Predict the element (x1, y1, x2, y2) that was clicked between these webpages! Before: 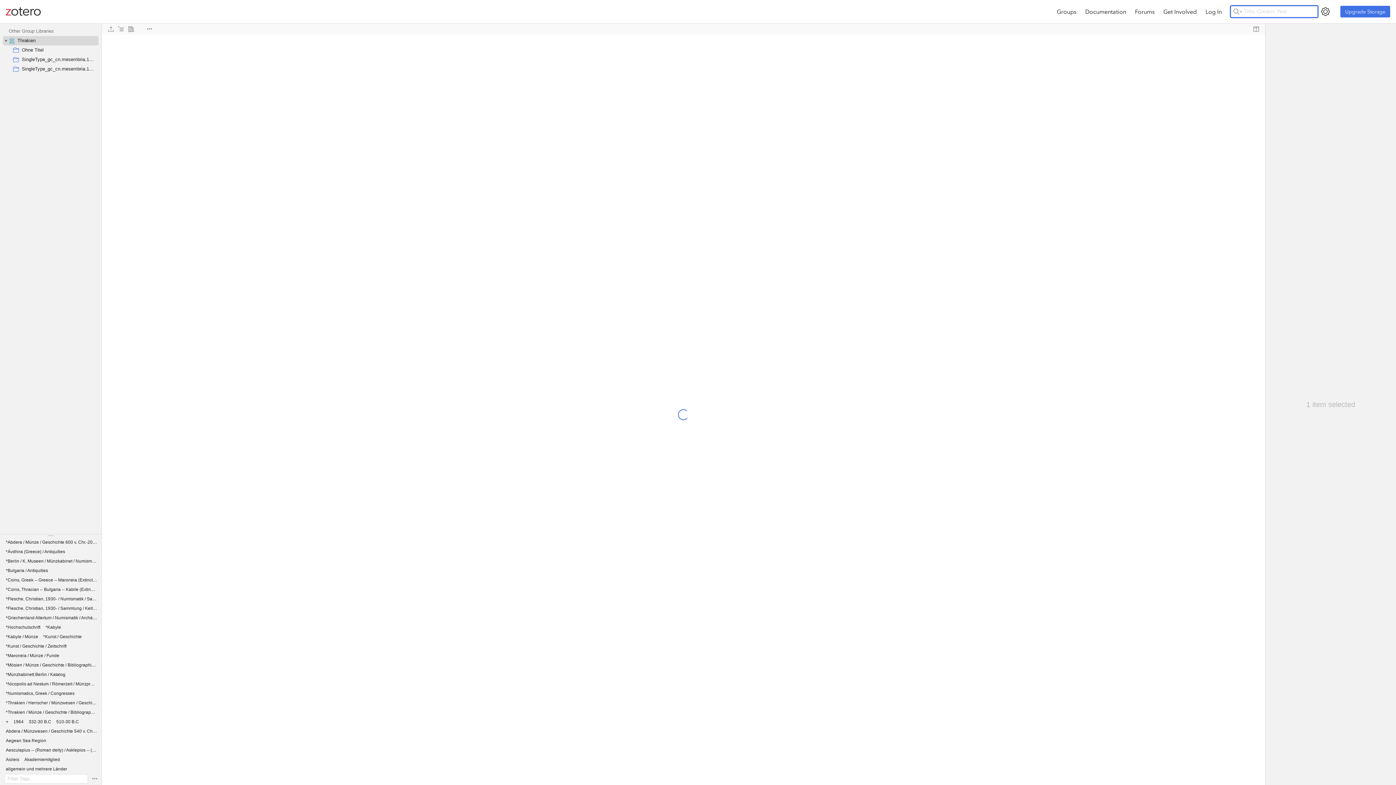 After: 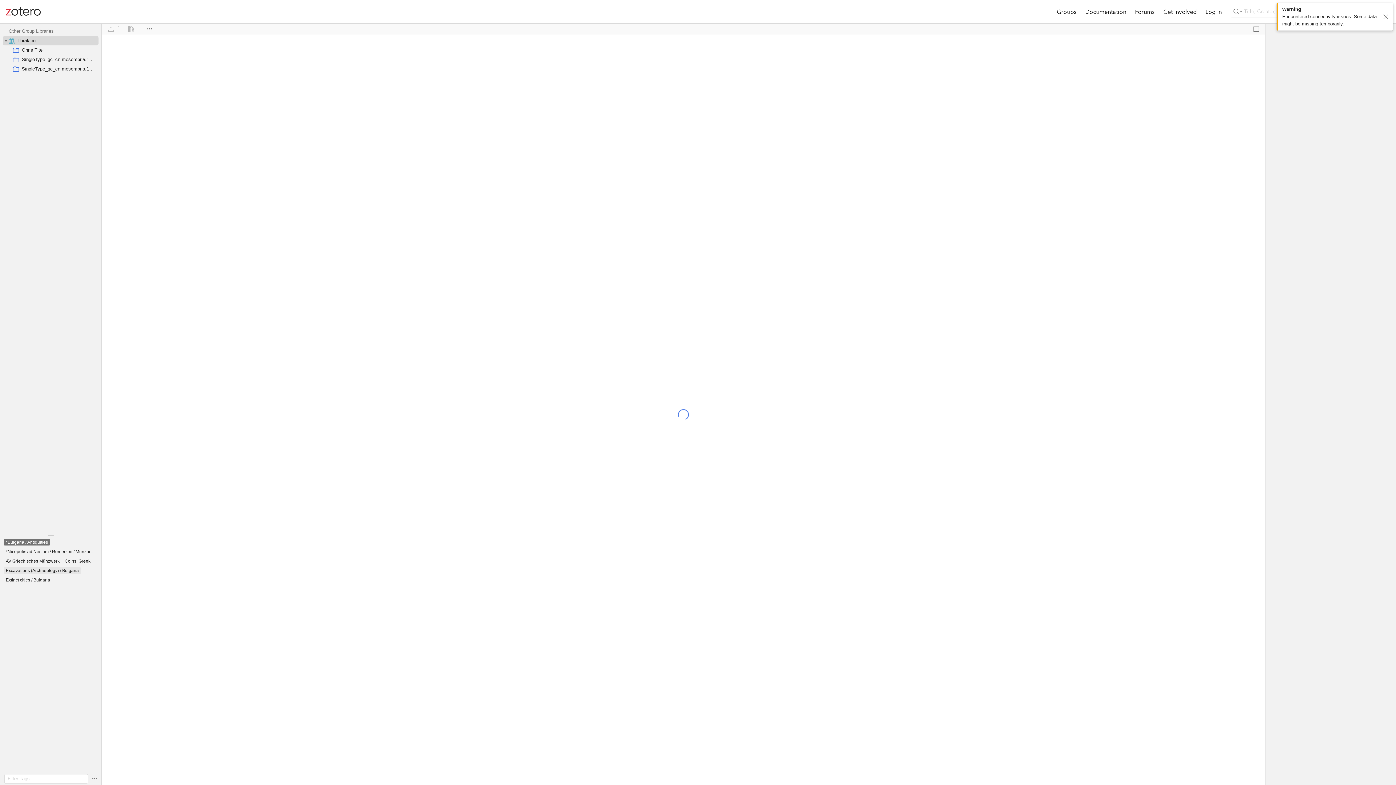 Action: label: *Bulgaria / Antiquities bbox: (3, 567, 50, 574)